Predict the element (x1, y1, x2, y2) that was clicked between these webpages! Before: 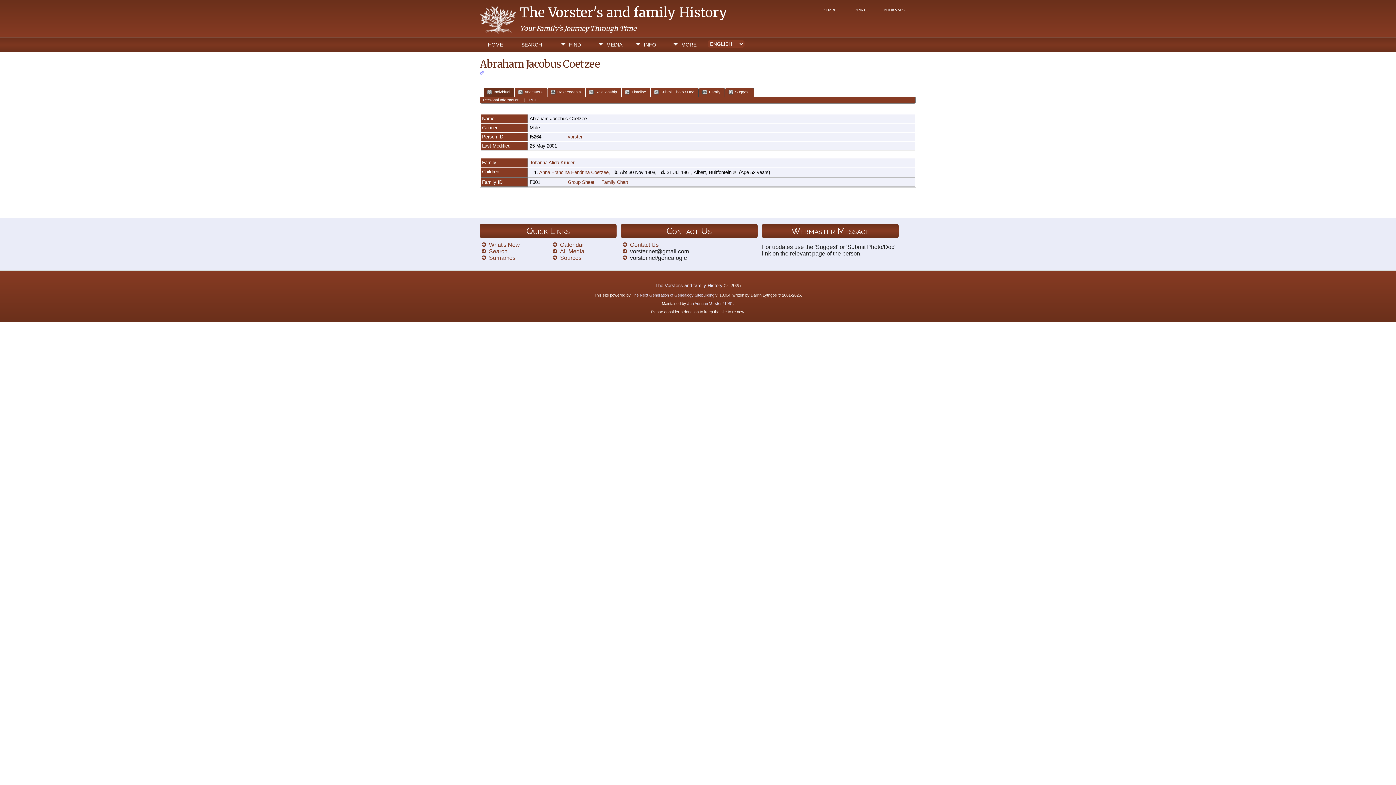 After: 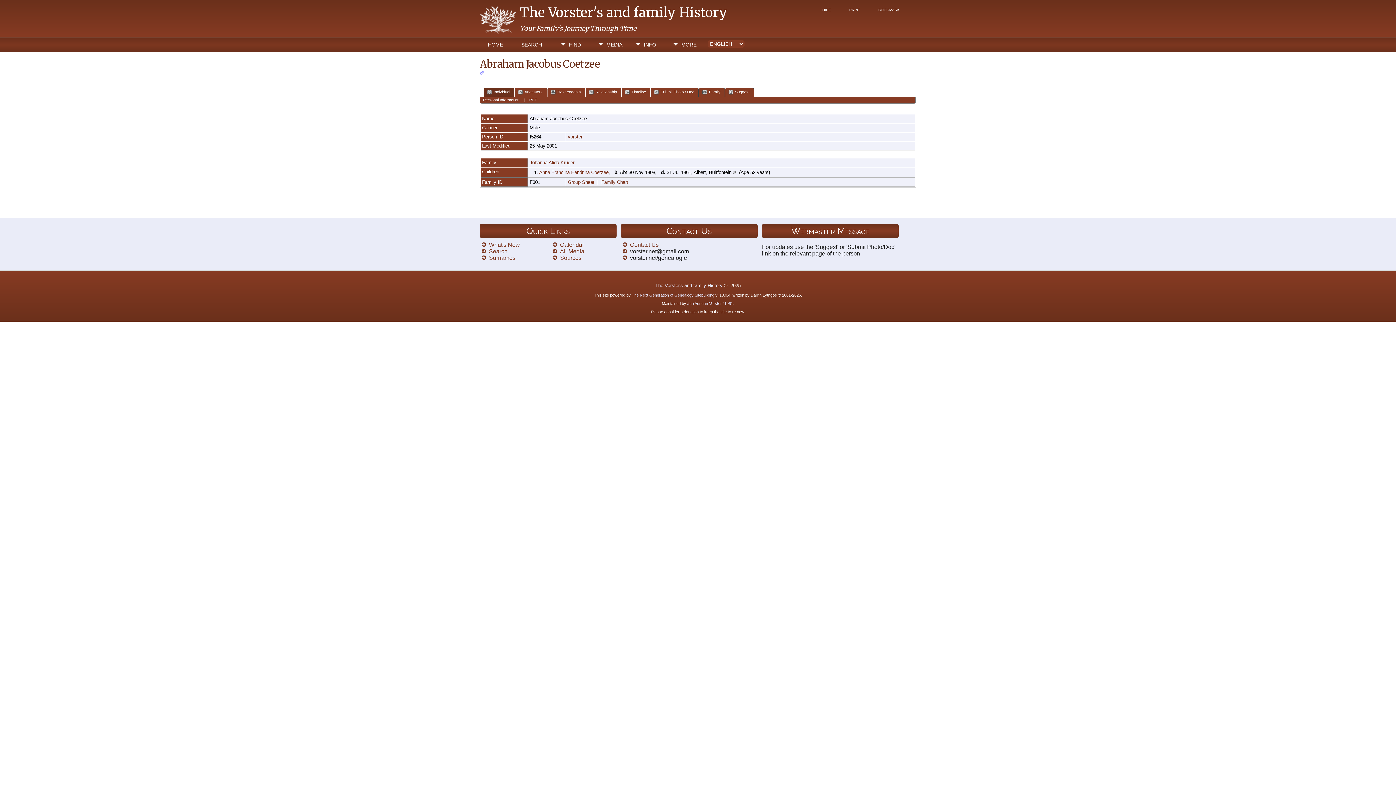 Action: bbox: (816, 5, 844, 16) label: SHARE